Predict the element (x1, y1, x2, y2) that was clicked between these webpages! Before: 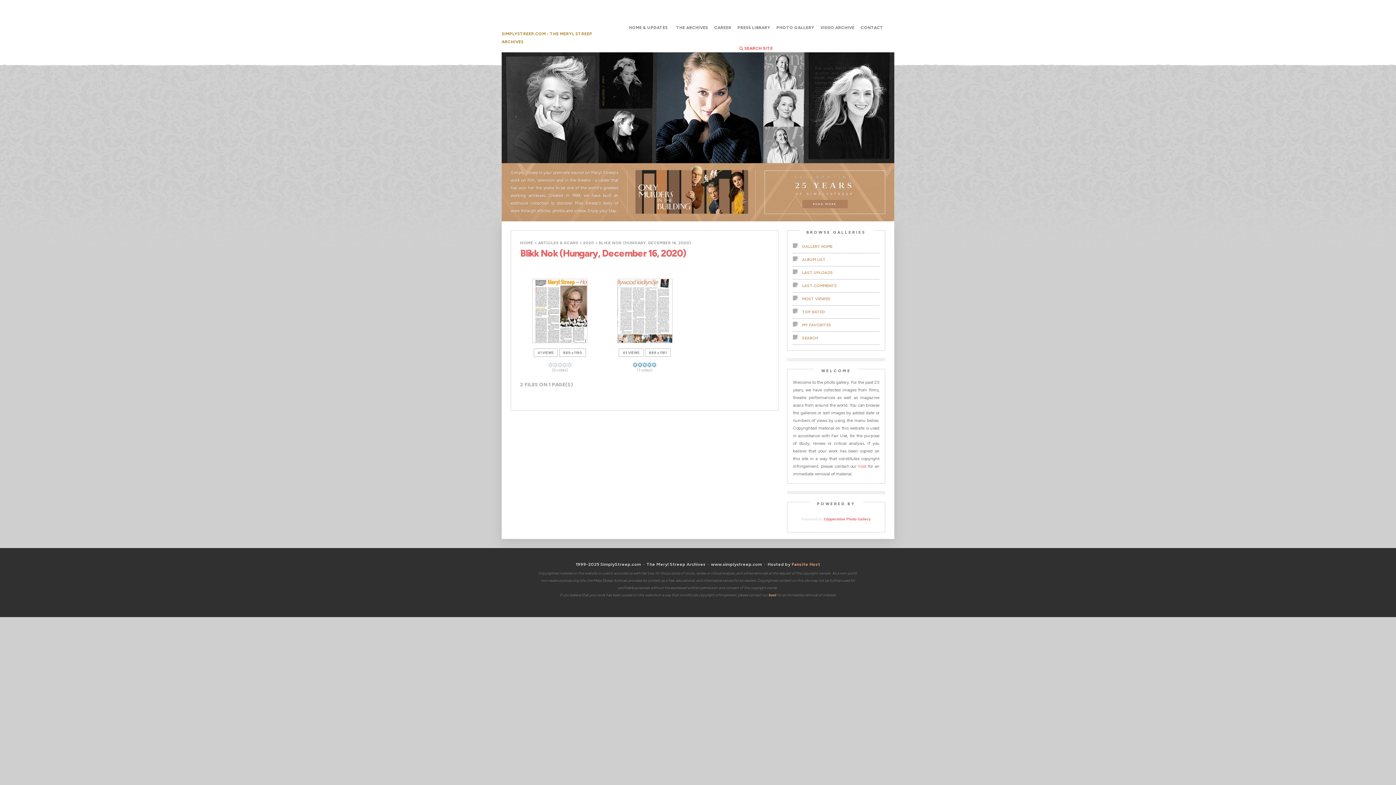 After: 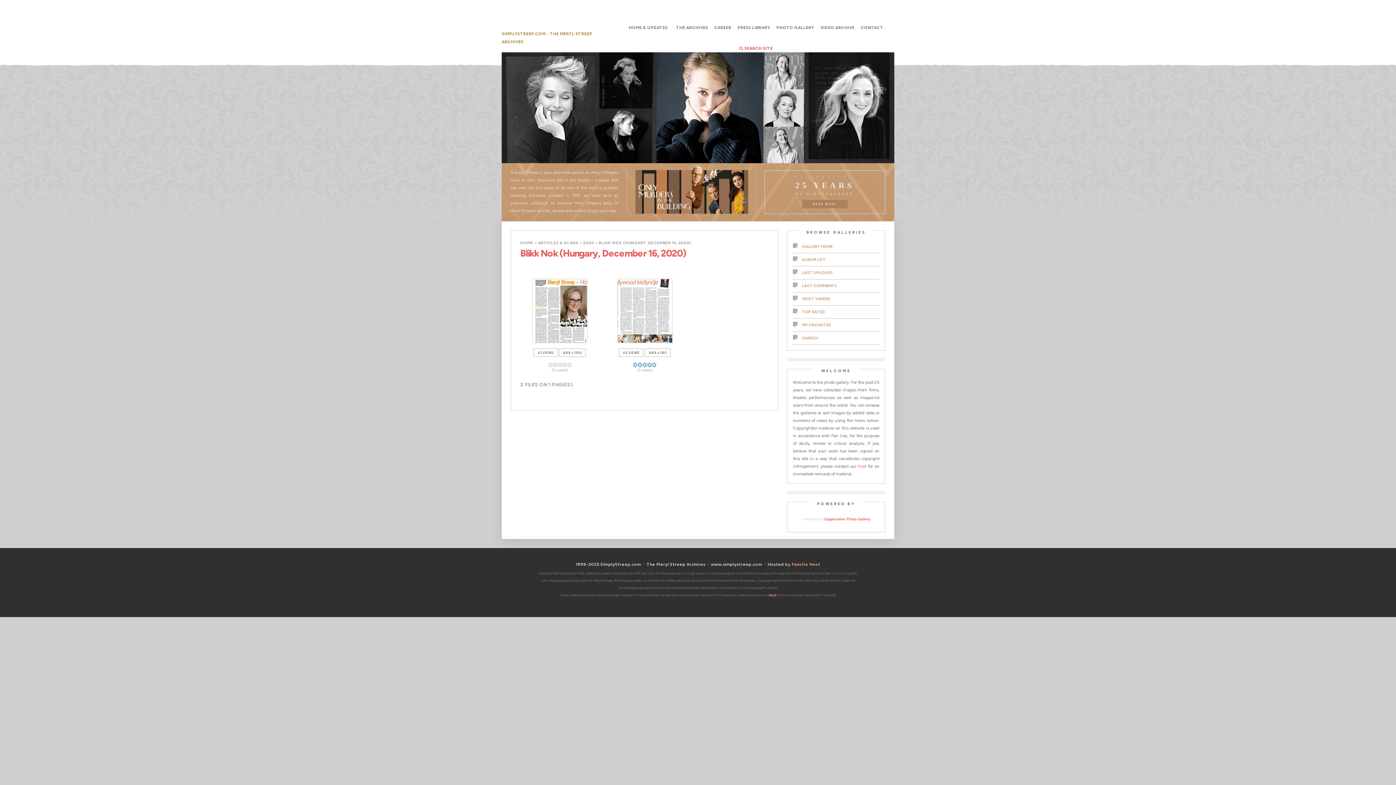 Action: bbox: (768, 593, 776, 598) label: host